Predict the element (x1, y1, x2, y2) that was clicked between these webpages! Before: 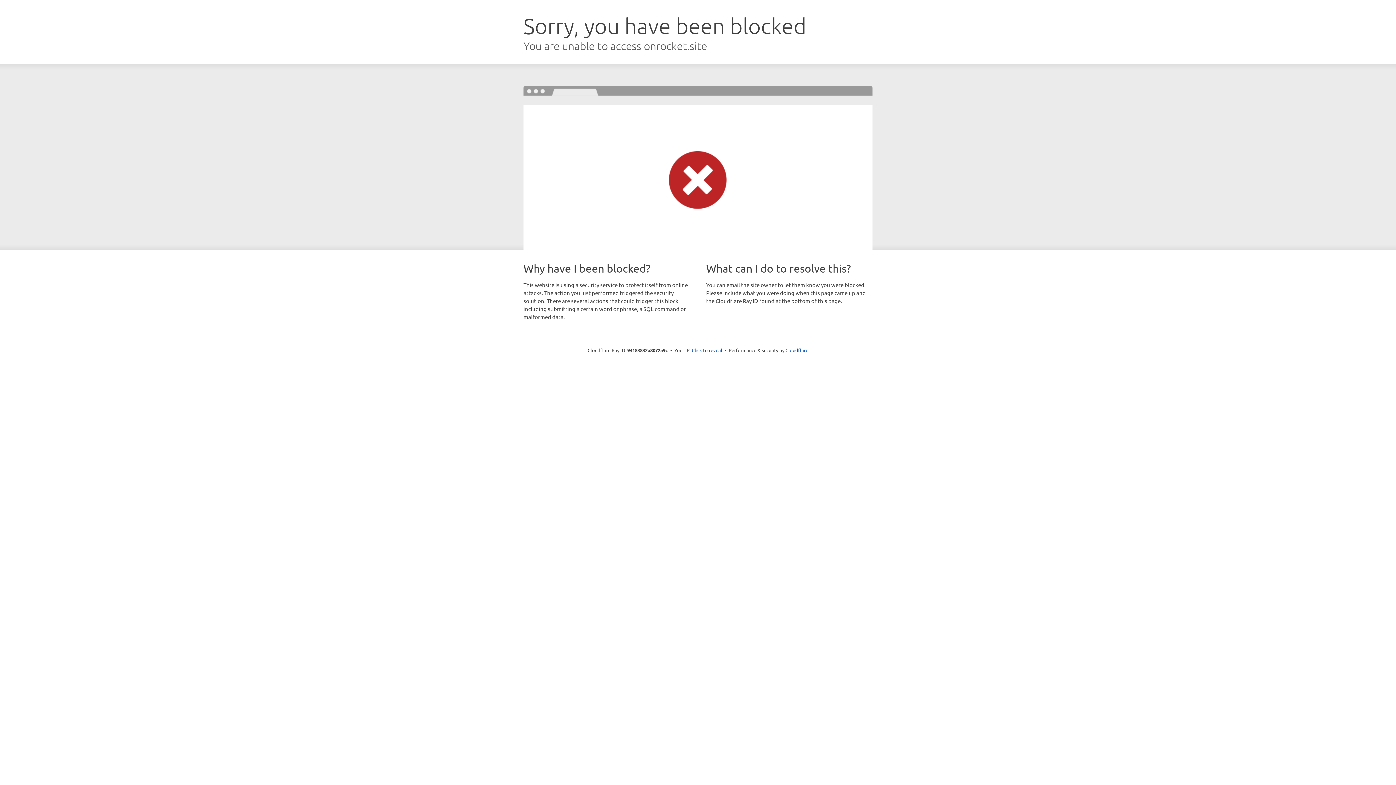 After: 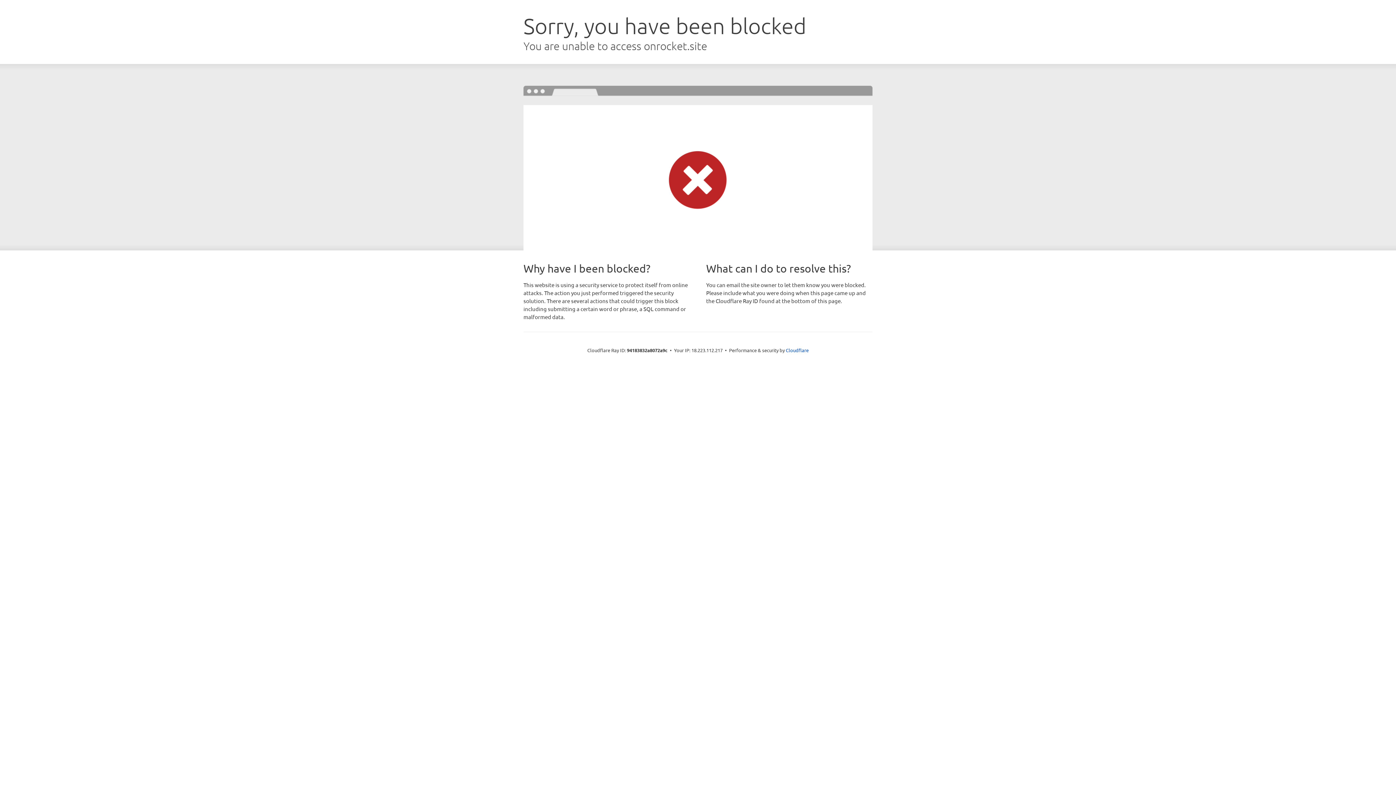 Action: label: Click to reveal bbox: (692, 346, 722, 353)